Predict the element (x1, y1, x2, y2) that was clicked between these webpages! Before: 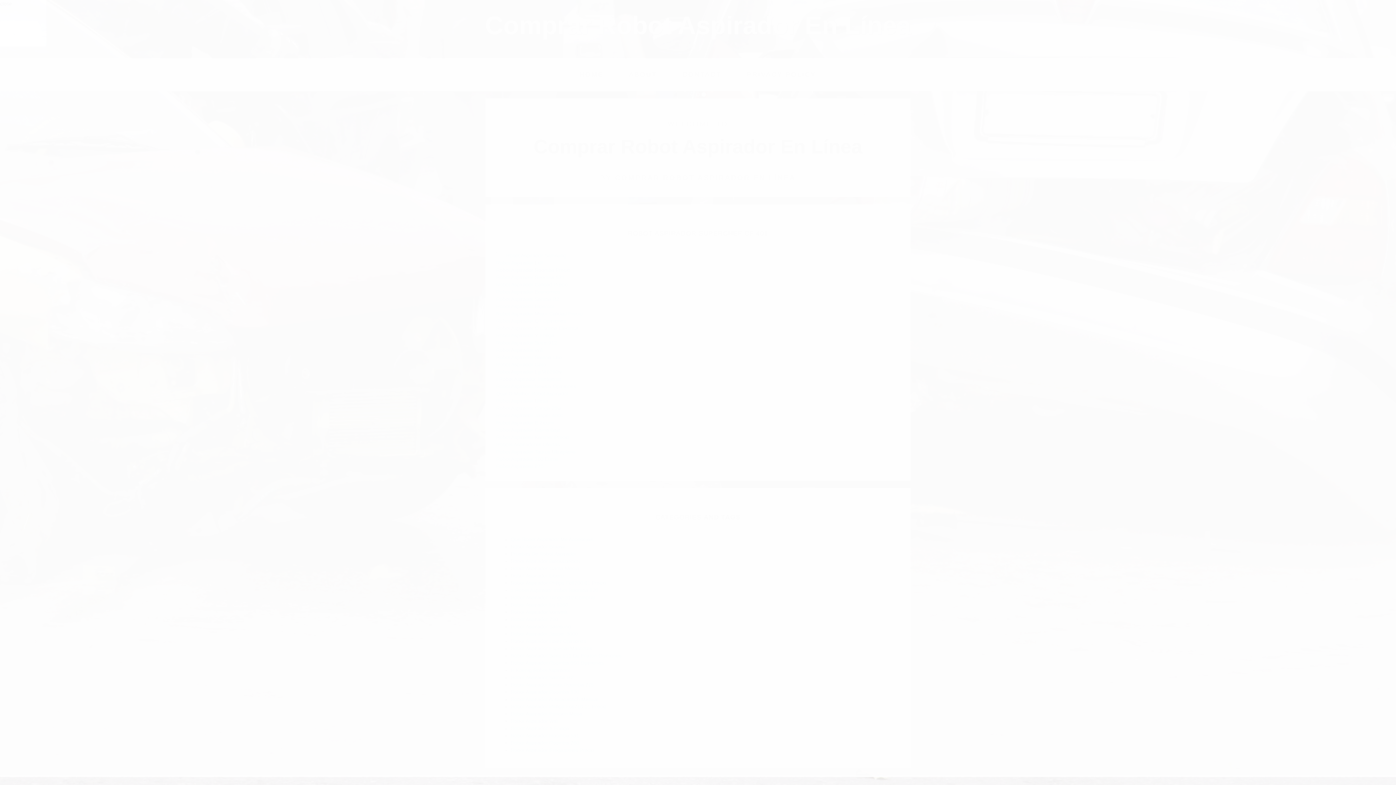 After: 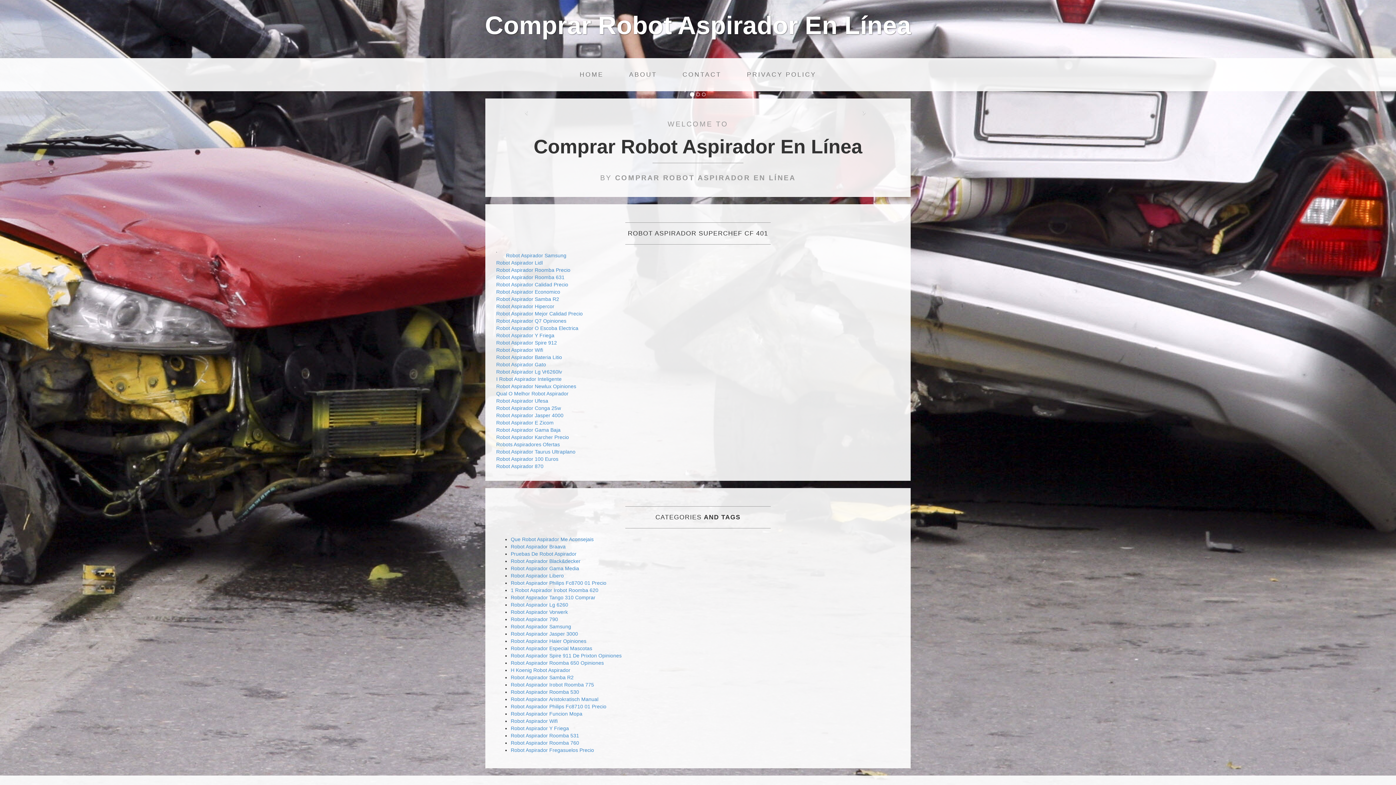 Action: label: close bbox: (0, 0, 12, 6)